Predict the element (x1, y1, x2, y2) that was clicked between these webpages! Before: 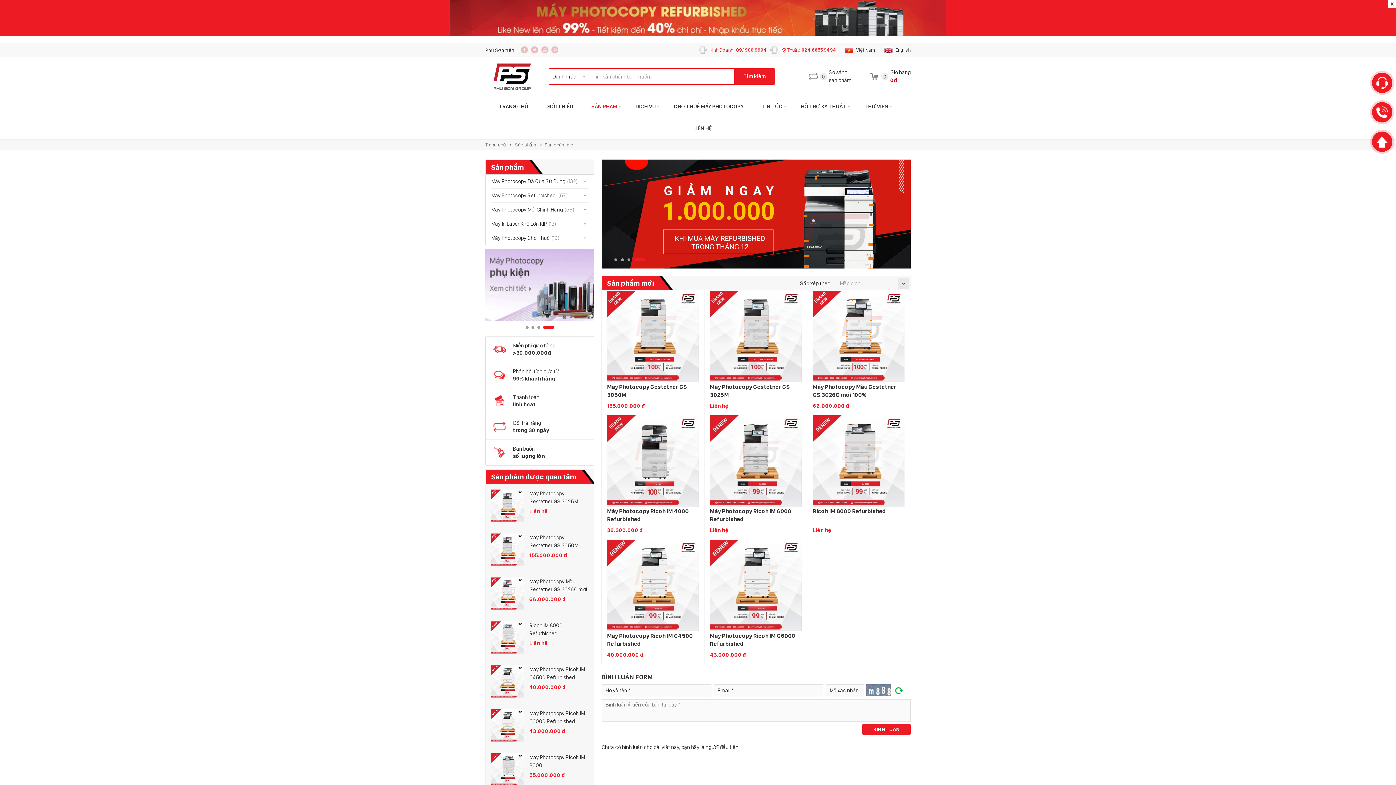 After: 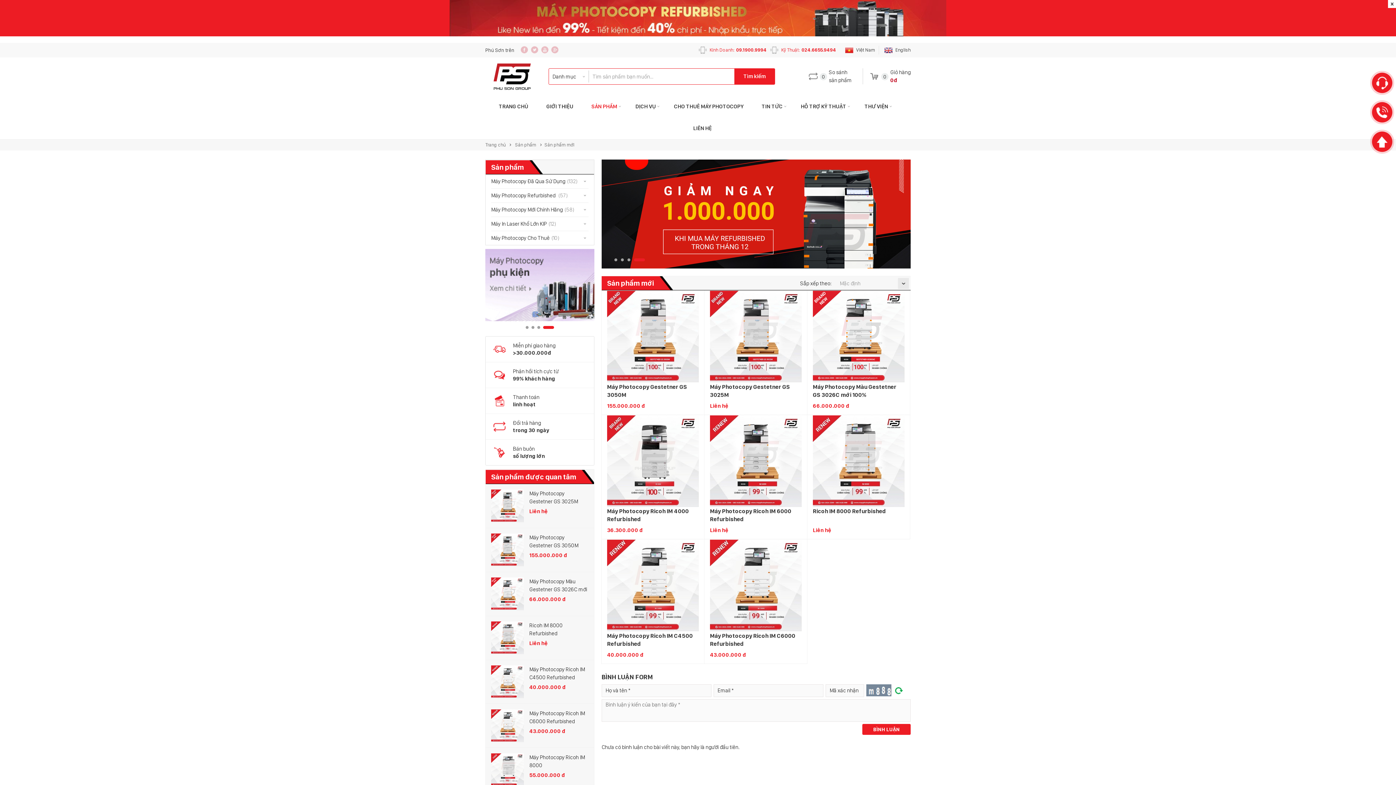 Action: bbox: (530, 46, 538, 53)